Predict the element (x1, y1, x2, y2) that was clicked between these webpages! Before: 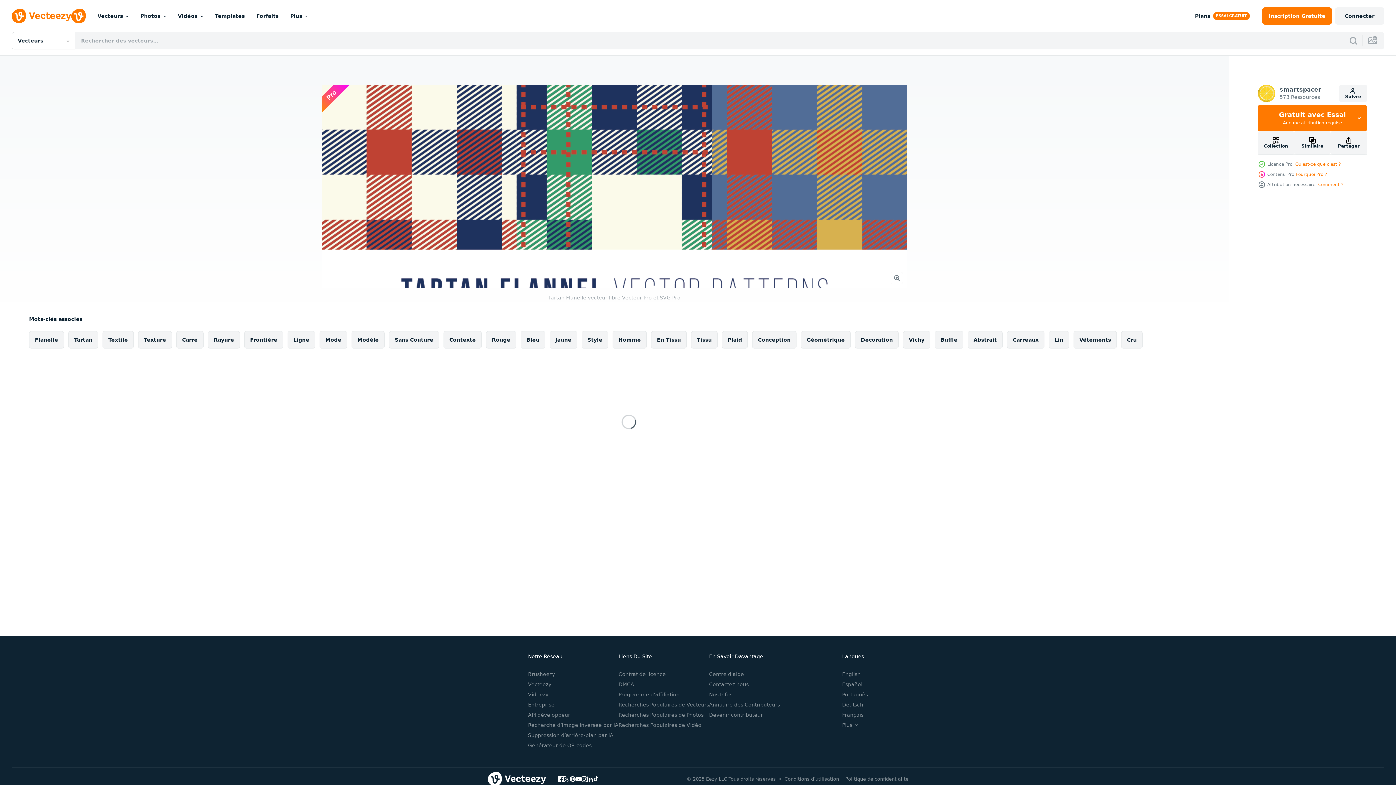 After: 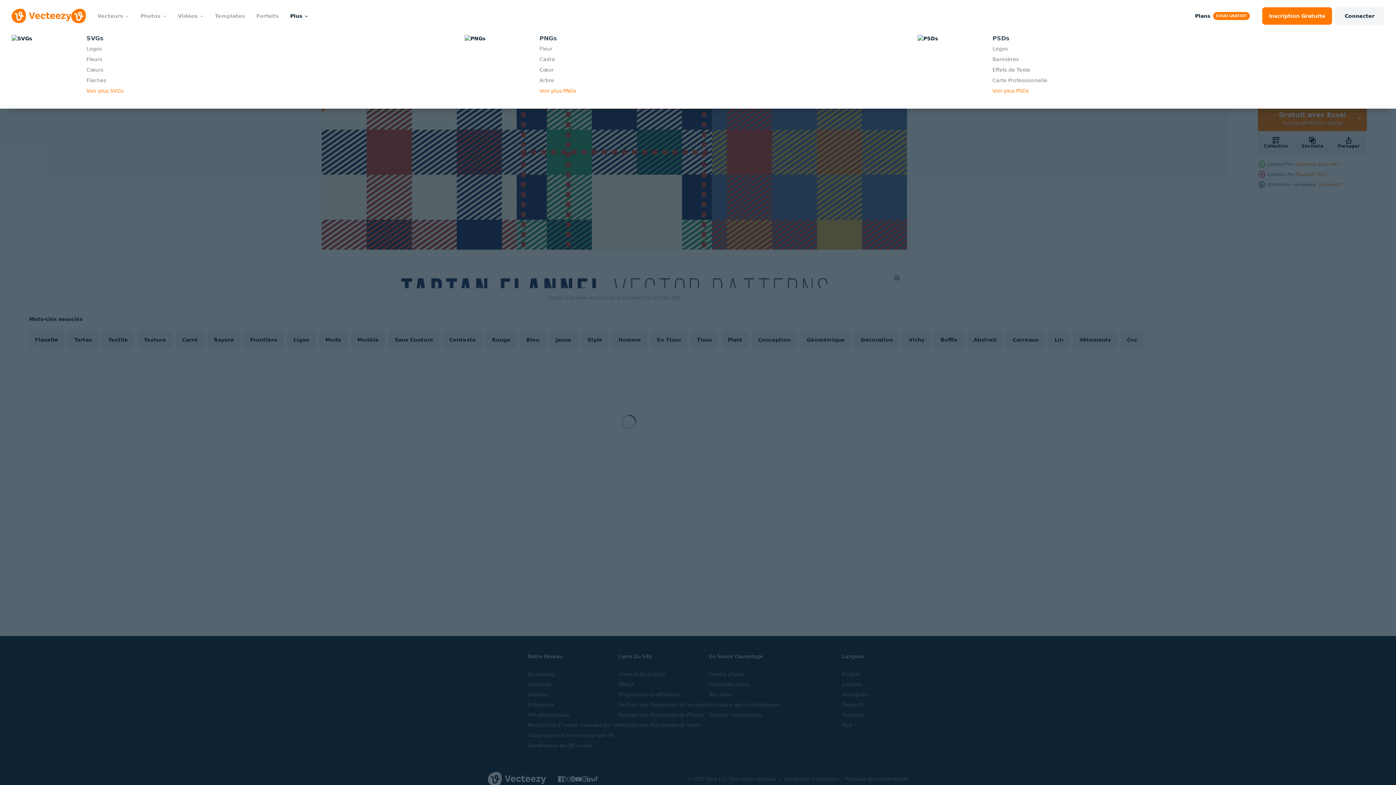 Action: label: Plus bbox: (284, 0, 313, 32)